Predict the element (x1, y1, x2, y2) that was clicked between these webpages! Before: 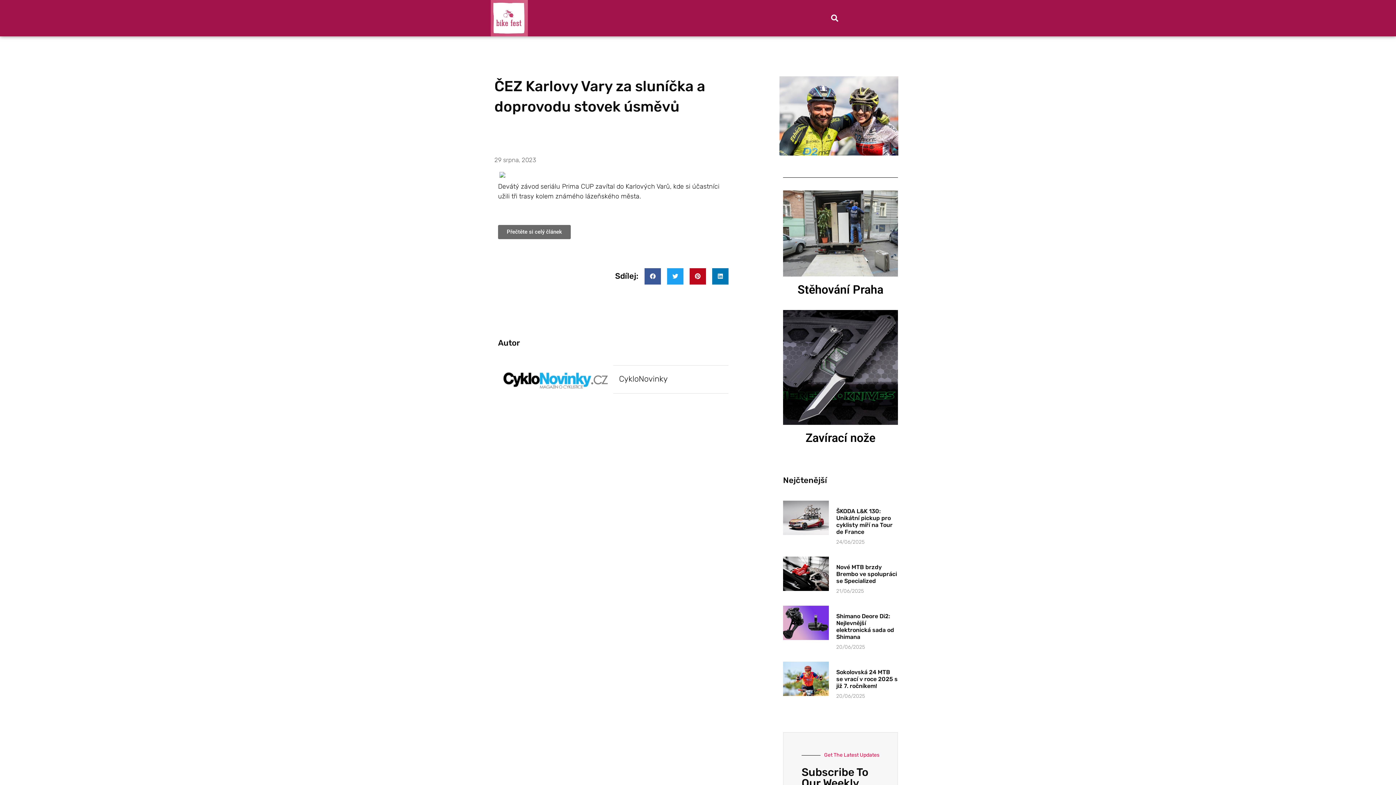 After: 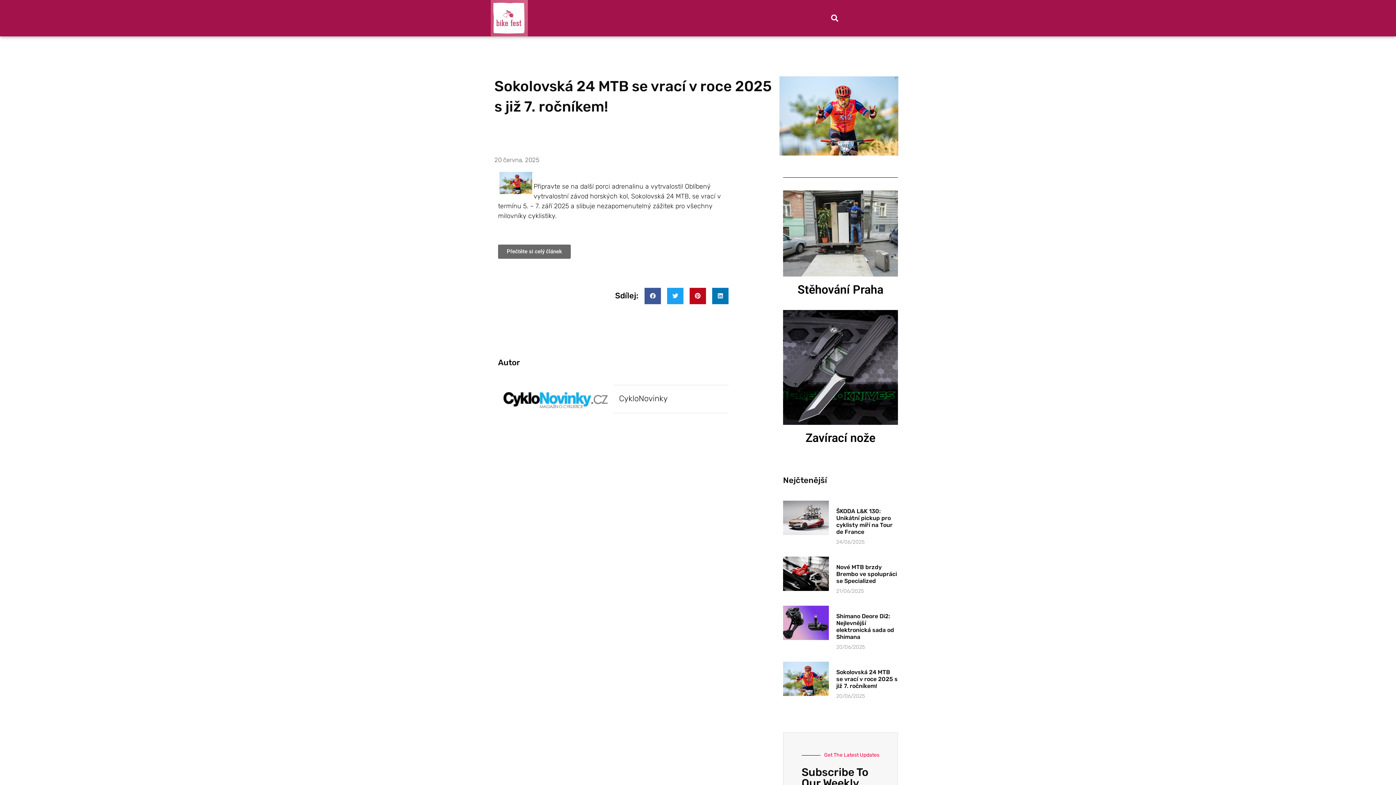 Action: bbox: (783, 661, 829, 700)